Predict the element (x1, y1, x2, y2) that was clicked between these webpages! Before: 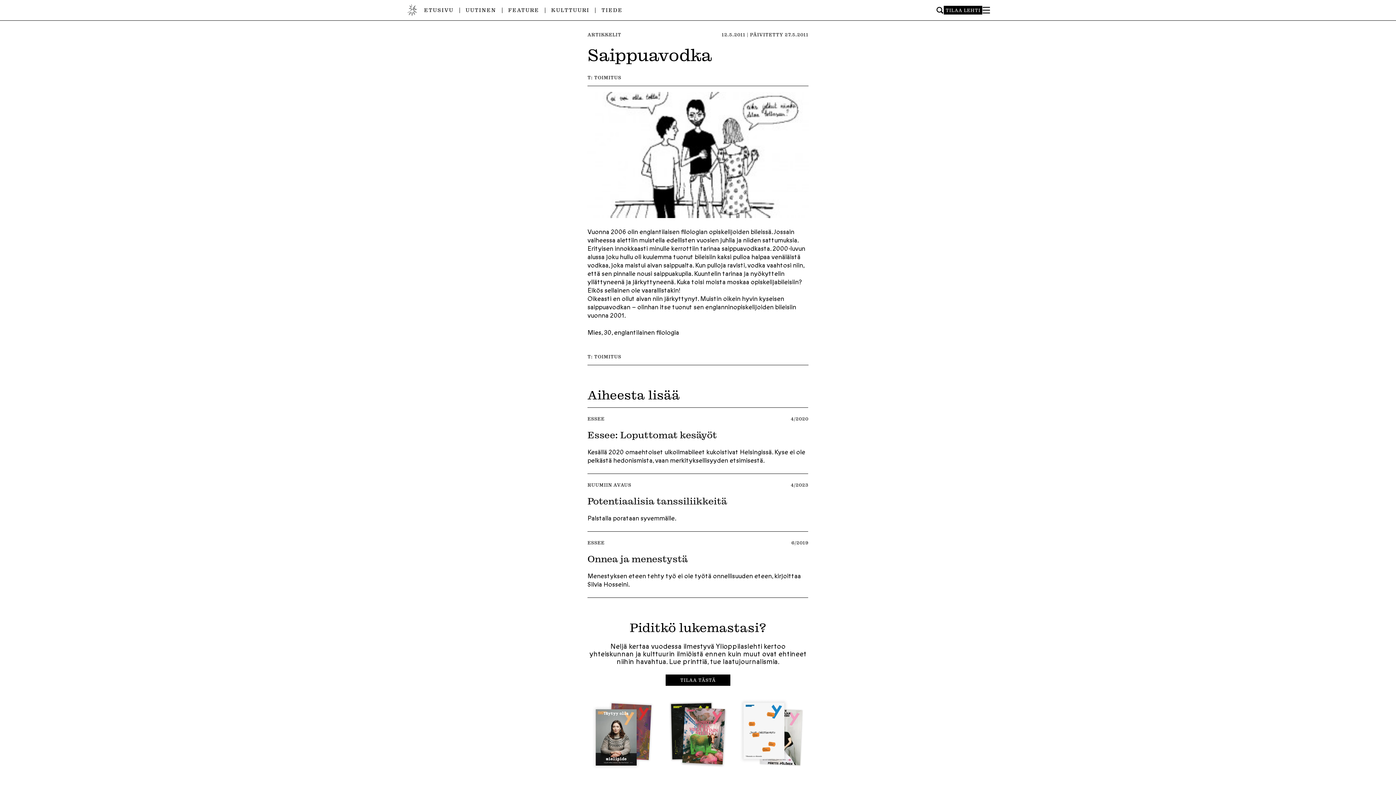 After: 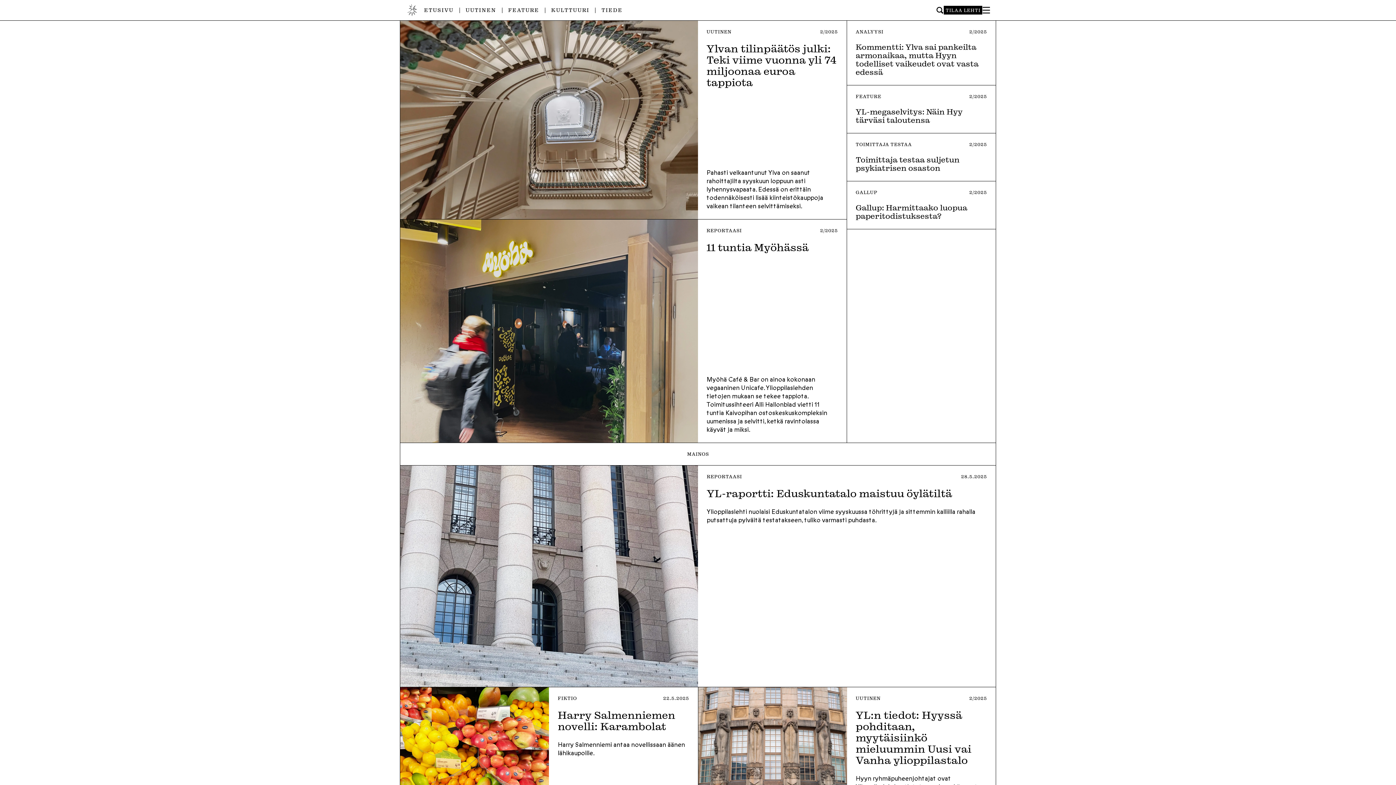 Action: bbox: (424, 6, 453, 13) label: ETUSIVU